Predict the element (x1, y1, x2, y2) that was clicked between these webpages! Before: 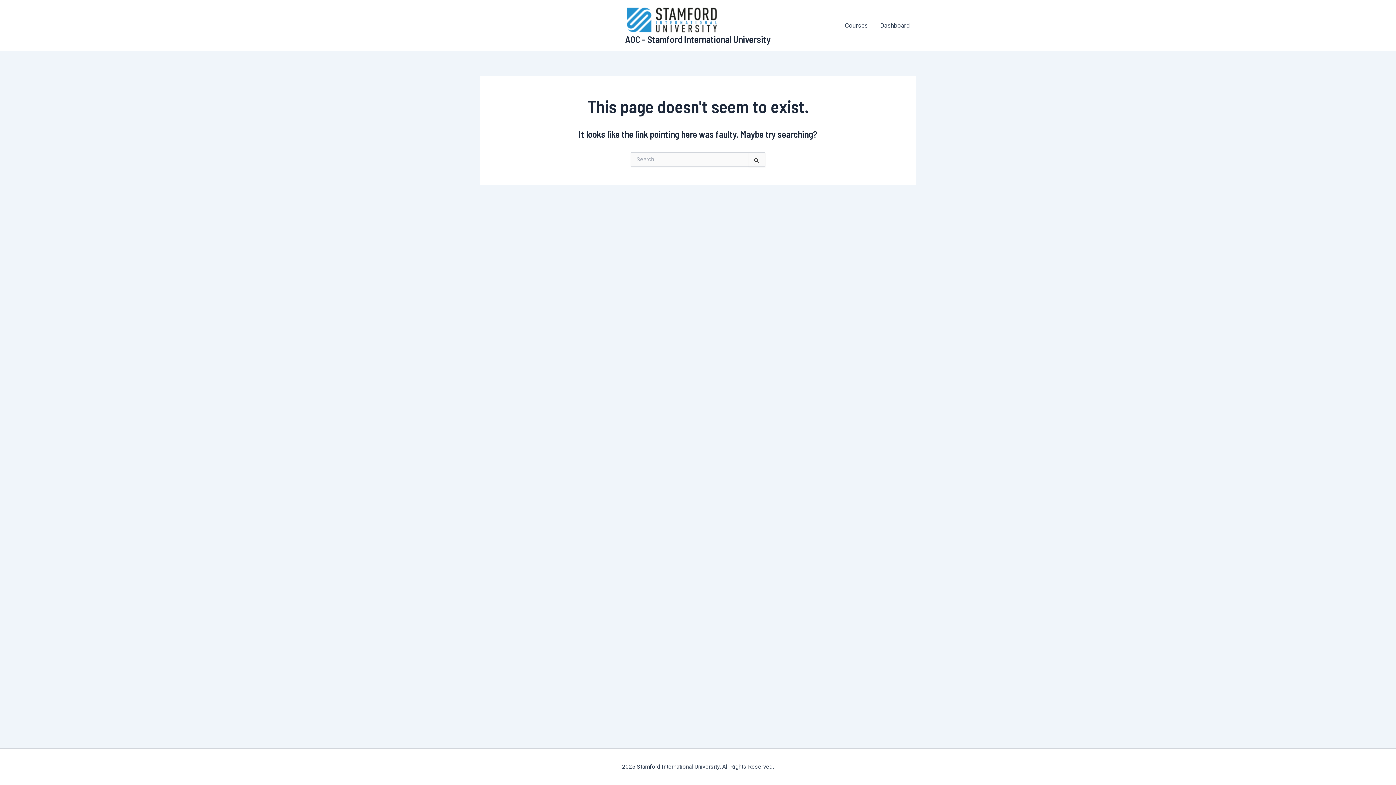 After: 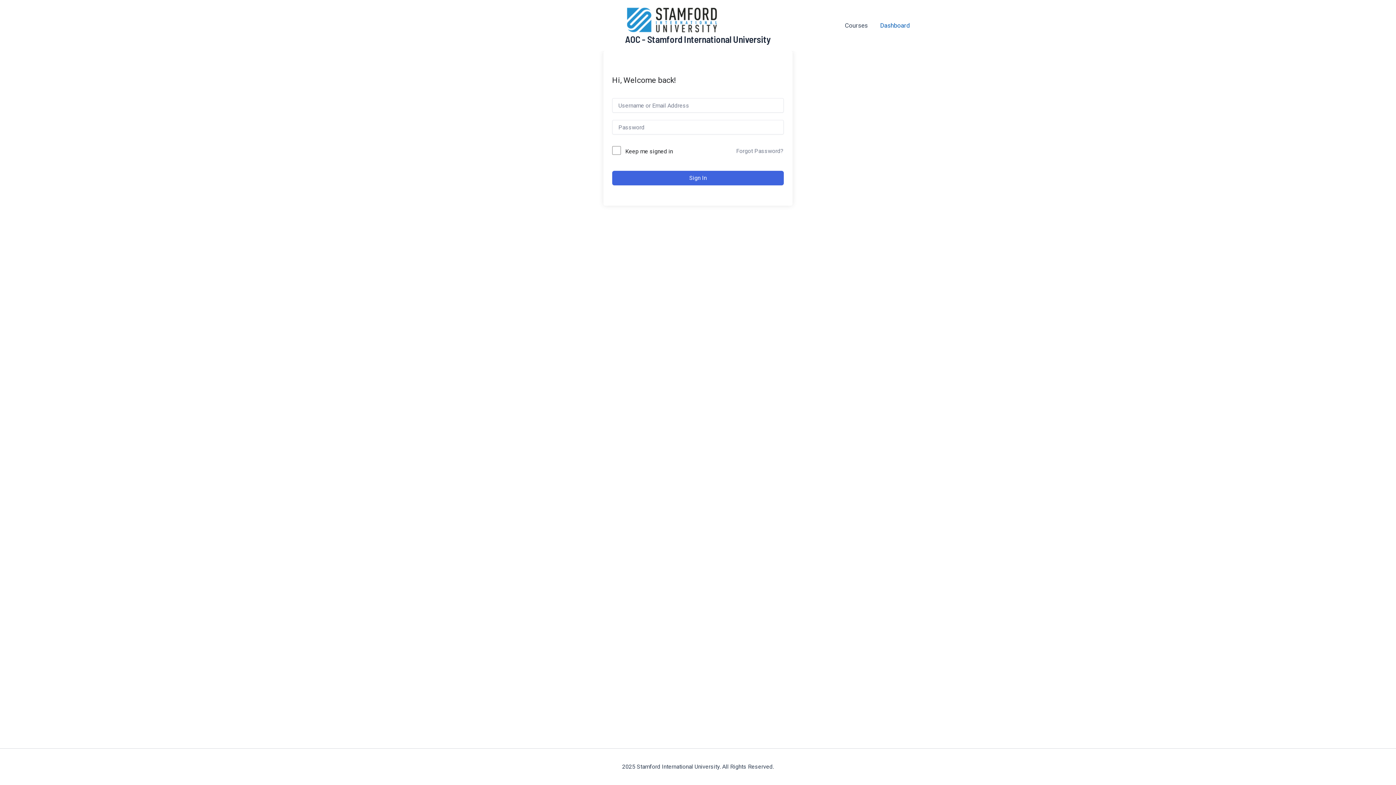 Action: label: Dashboard bbox: (874, 16, 916, 34)